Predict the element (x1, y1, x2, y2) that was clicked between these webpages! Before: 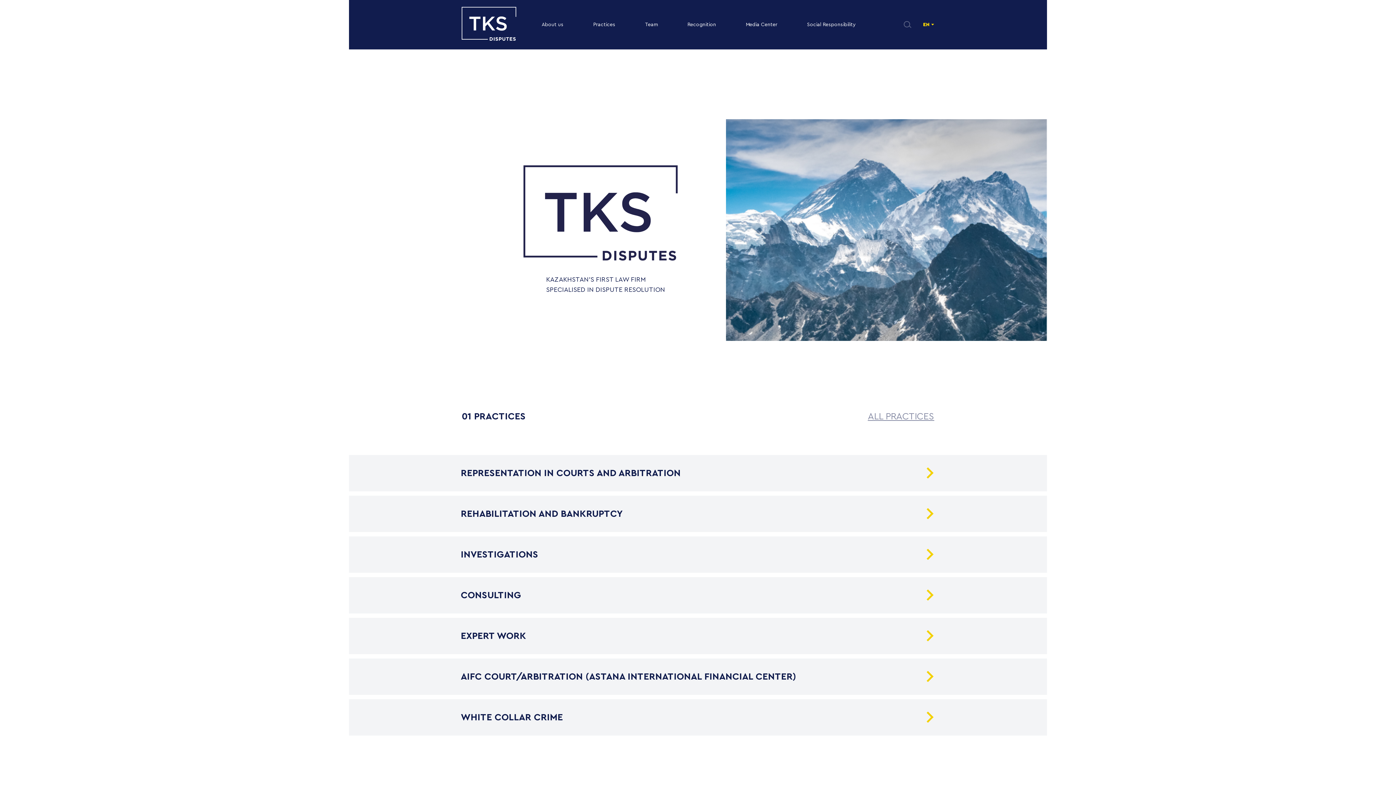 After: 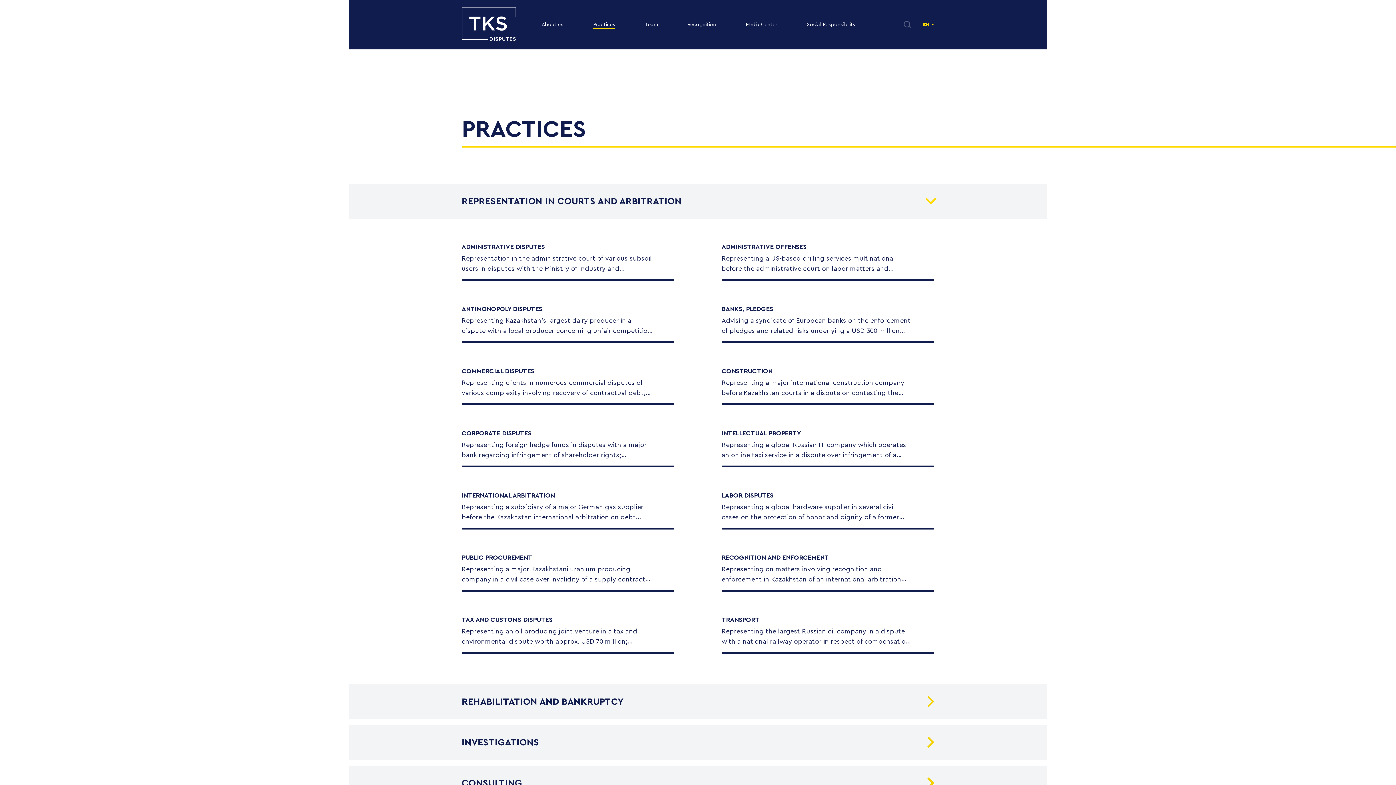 Action: bbox: (868, 410, 934, 422) label: ALL PRACTICES